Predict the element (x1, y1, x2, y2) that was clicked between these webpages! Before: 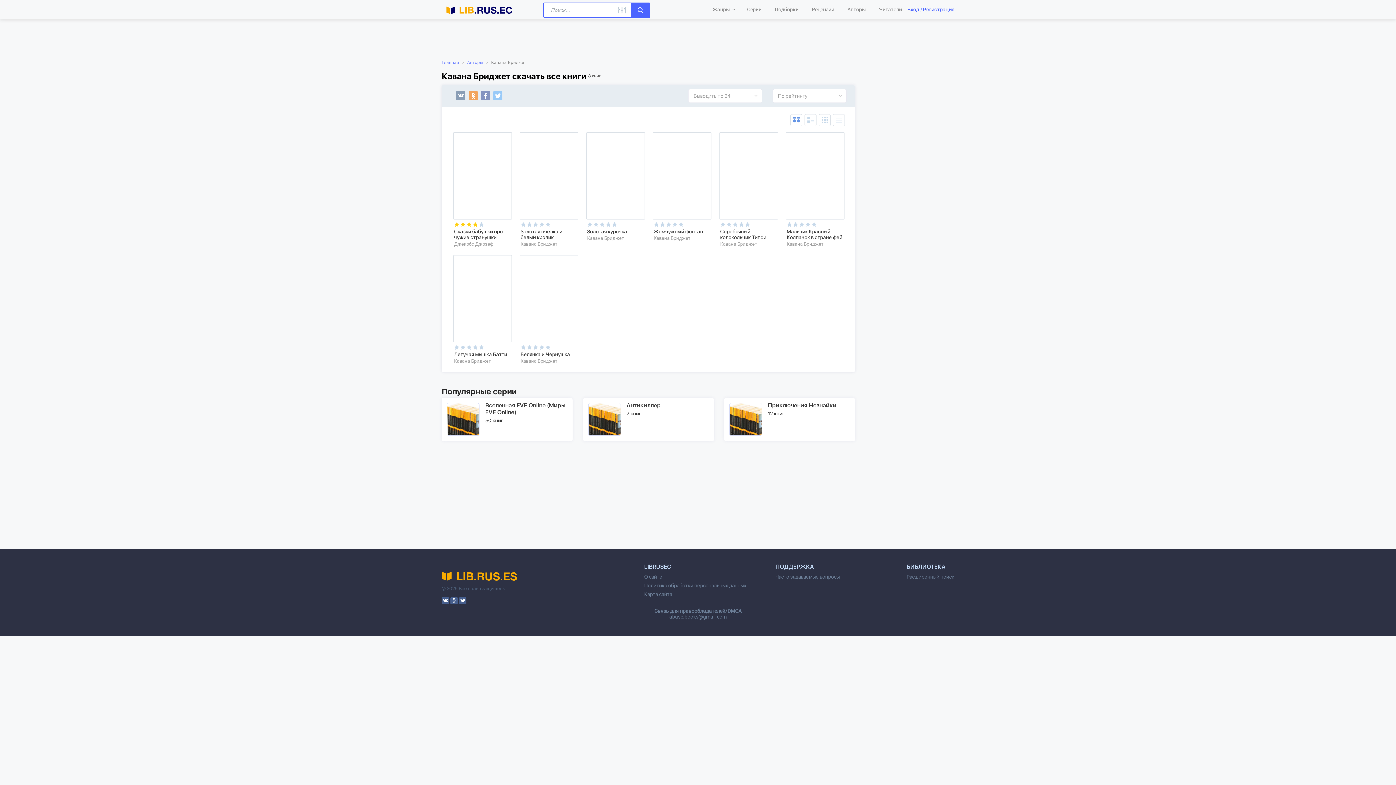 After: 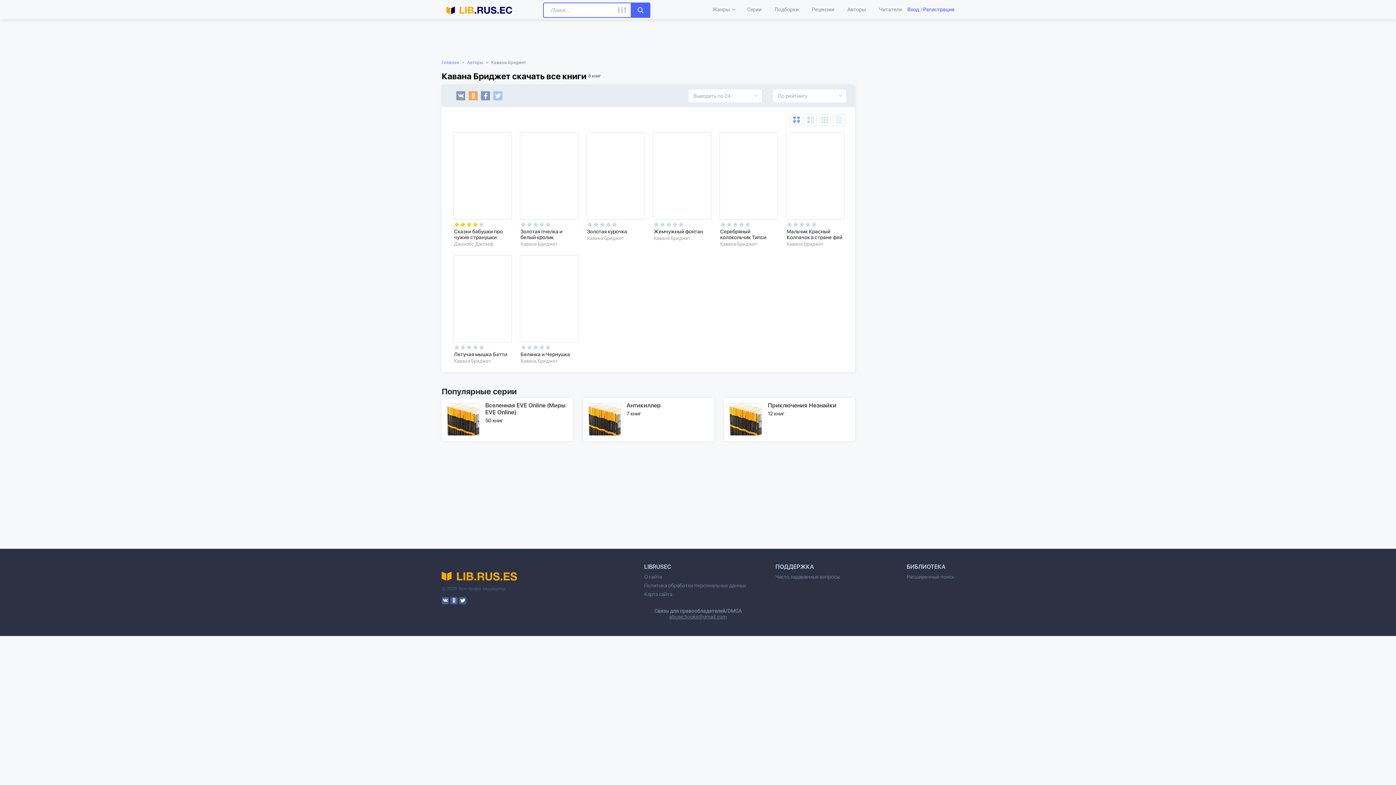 Action: bbox: (450, 597, 457, 604)